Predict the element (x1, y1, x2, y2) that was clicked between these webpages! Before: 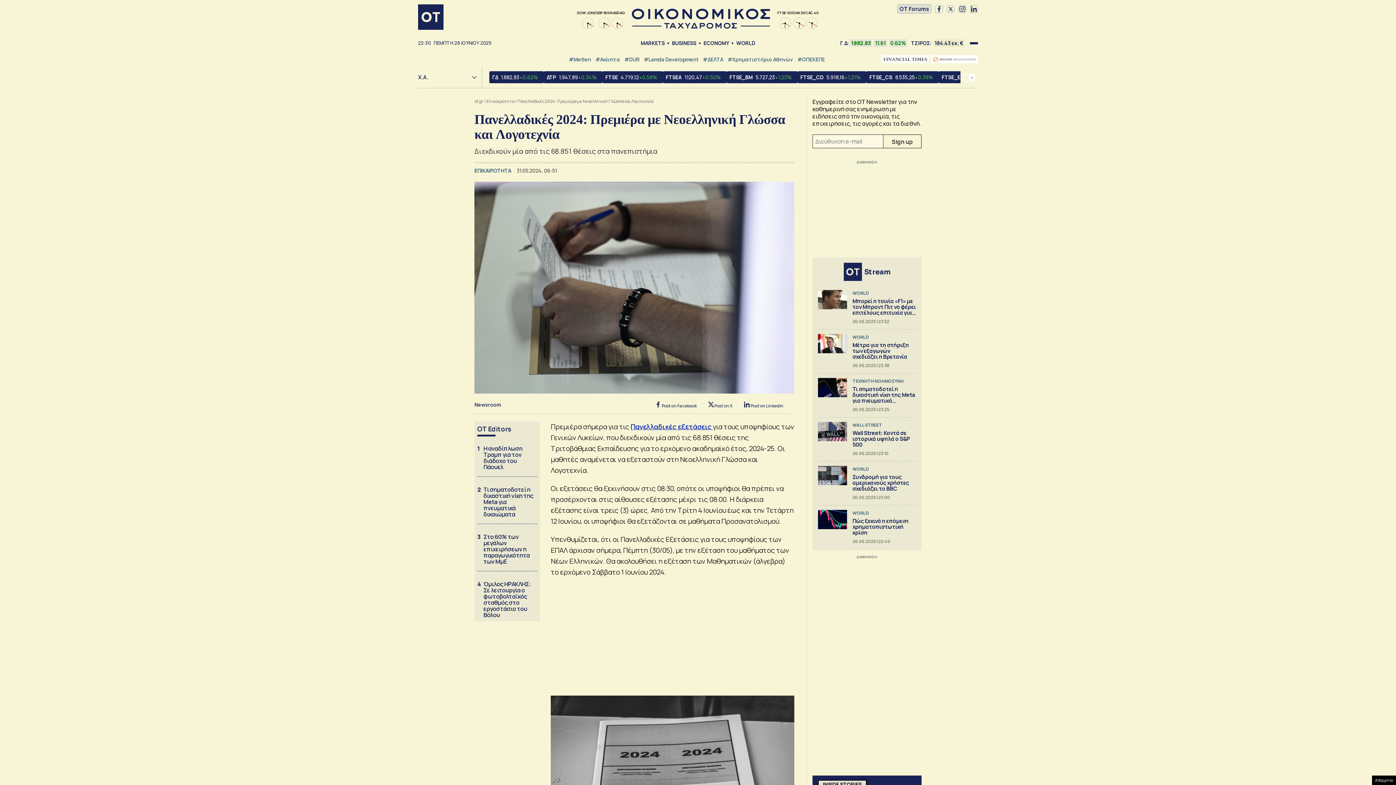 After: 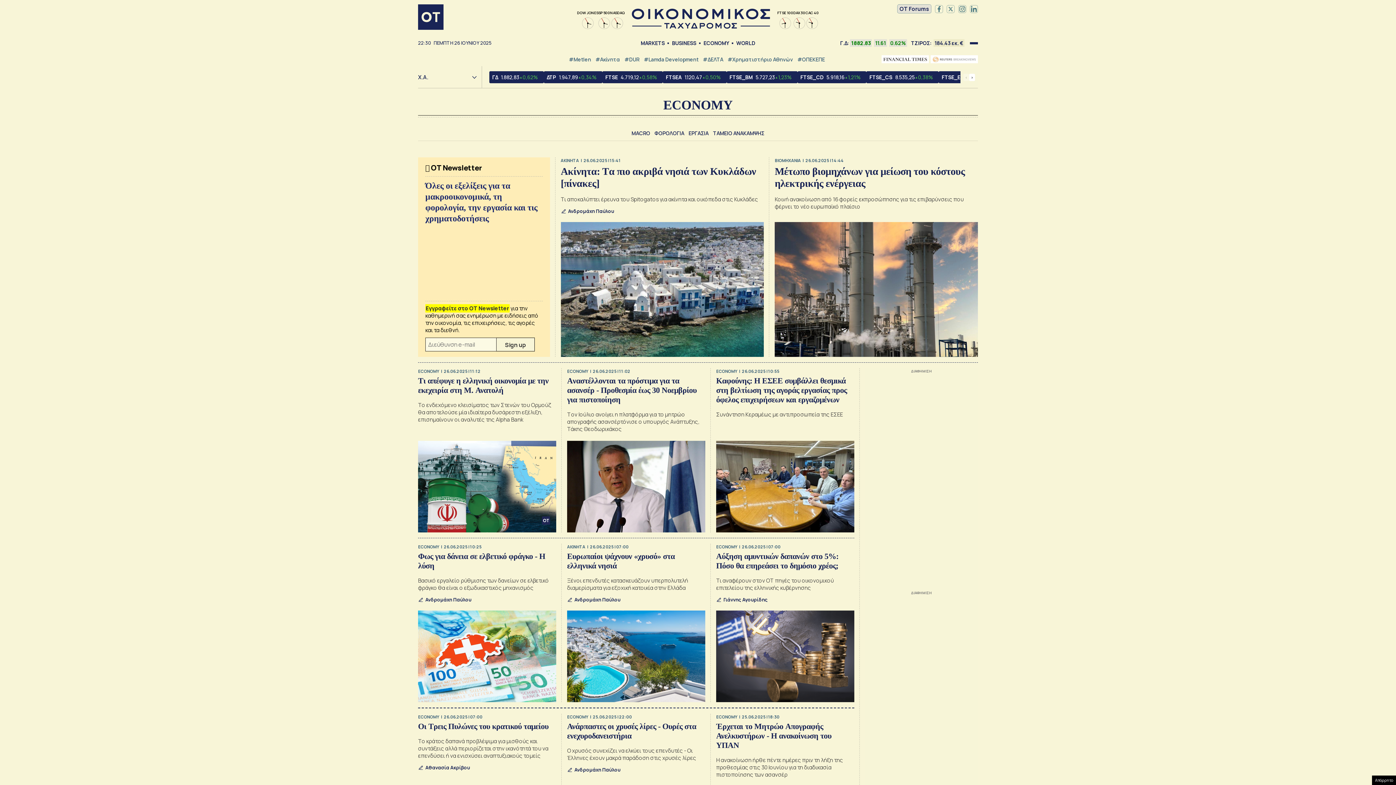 Action: label: ECONOMY bbox: (703, 39, 729, 47)